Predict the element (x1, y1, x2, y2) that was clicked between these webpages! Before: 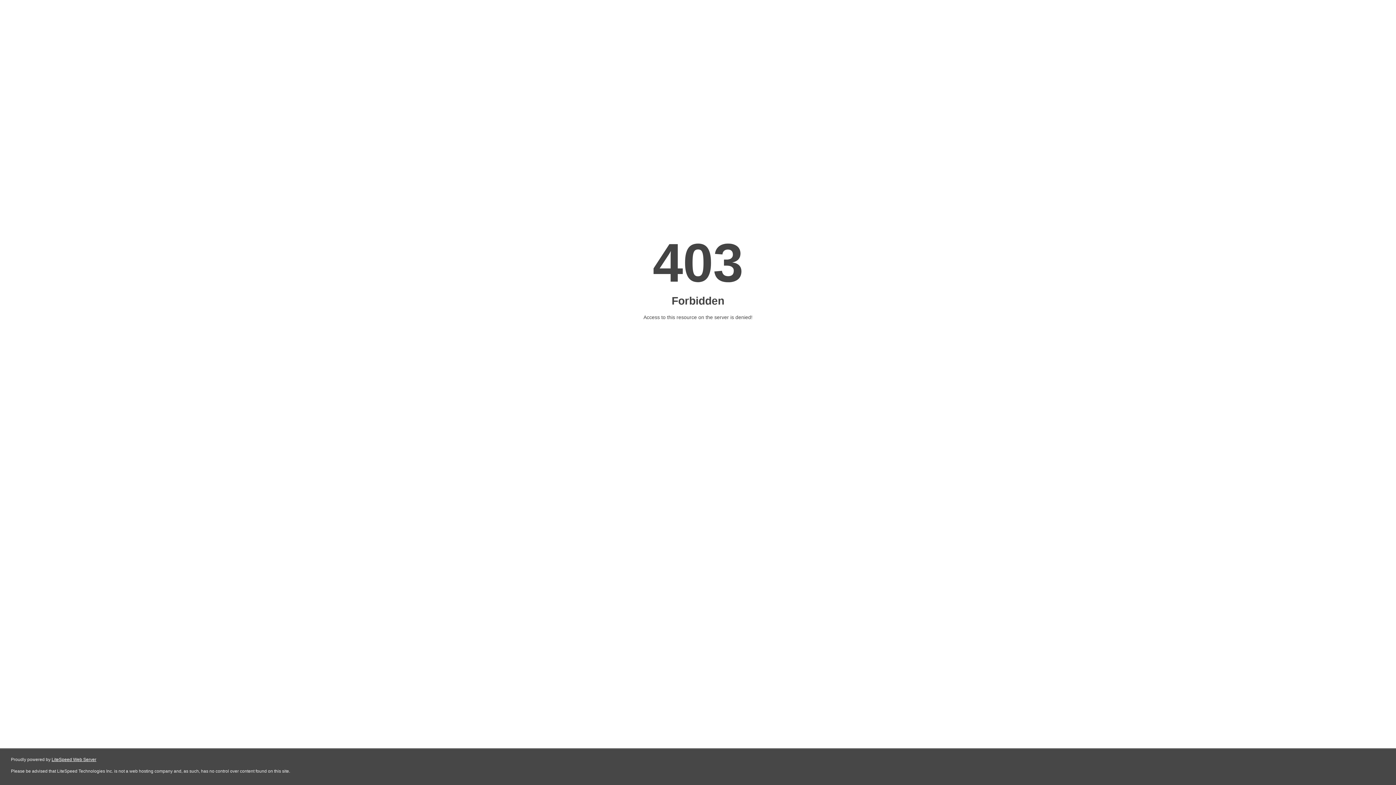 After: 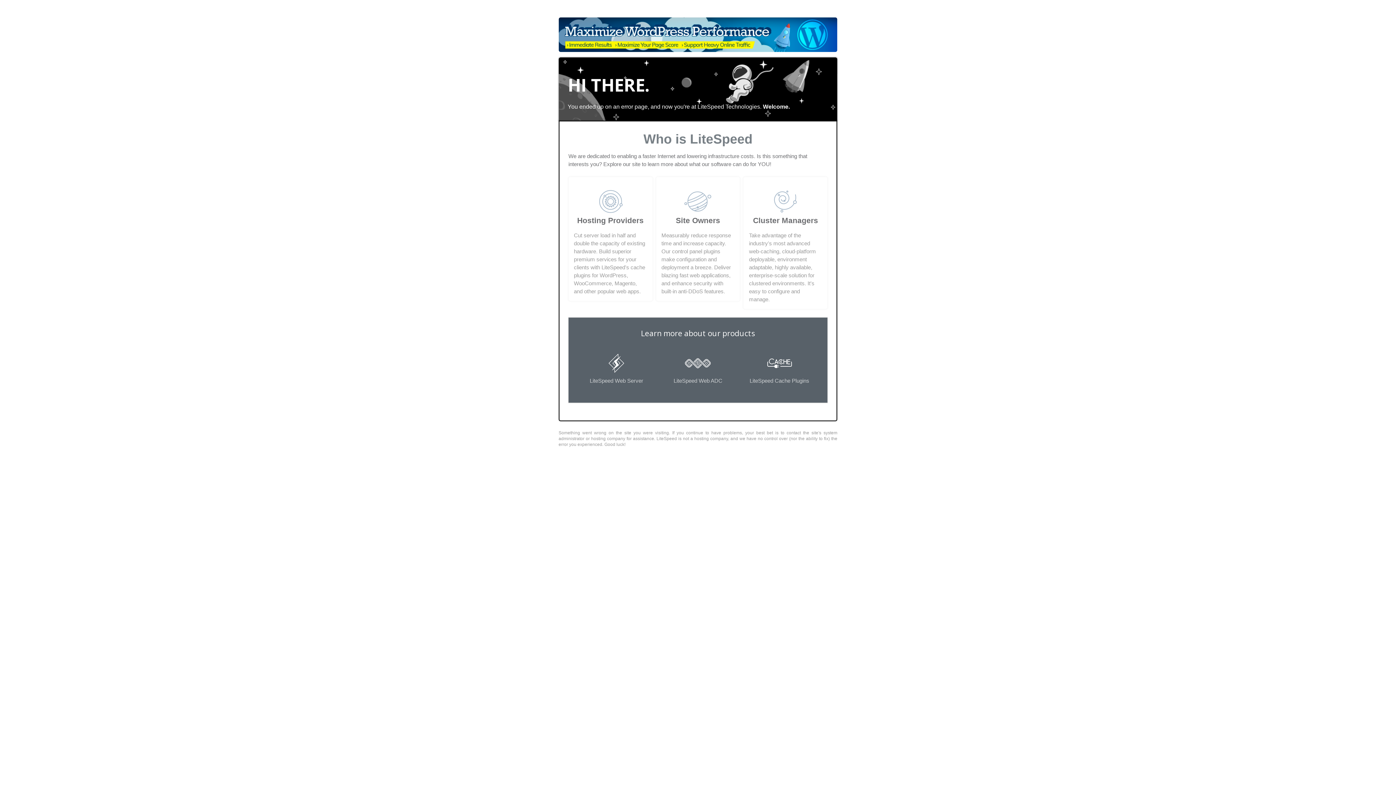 Action: bbox: (51, 757, 96, 762) label: LiteSpeed Web Server